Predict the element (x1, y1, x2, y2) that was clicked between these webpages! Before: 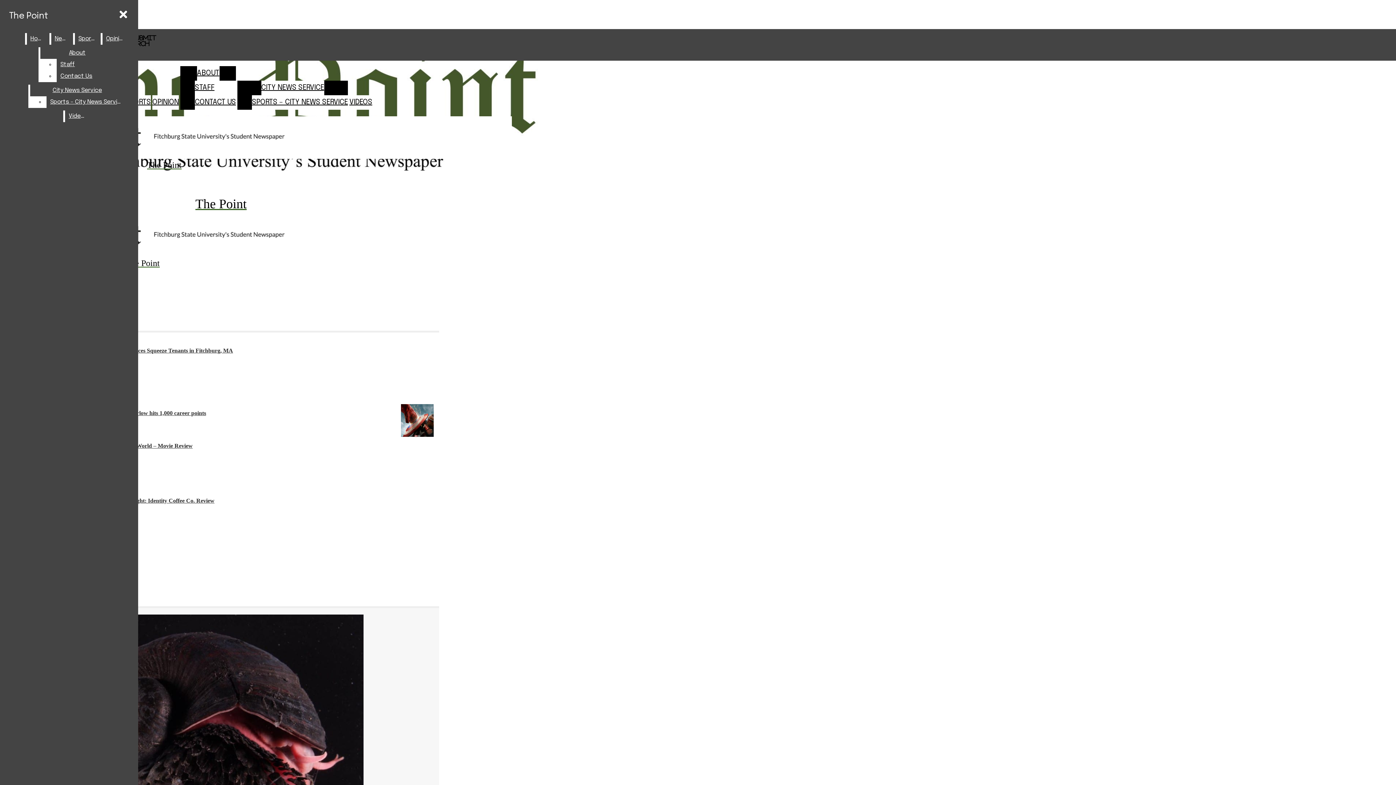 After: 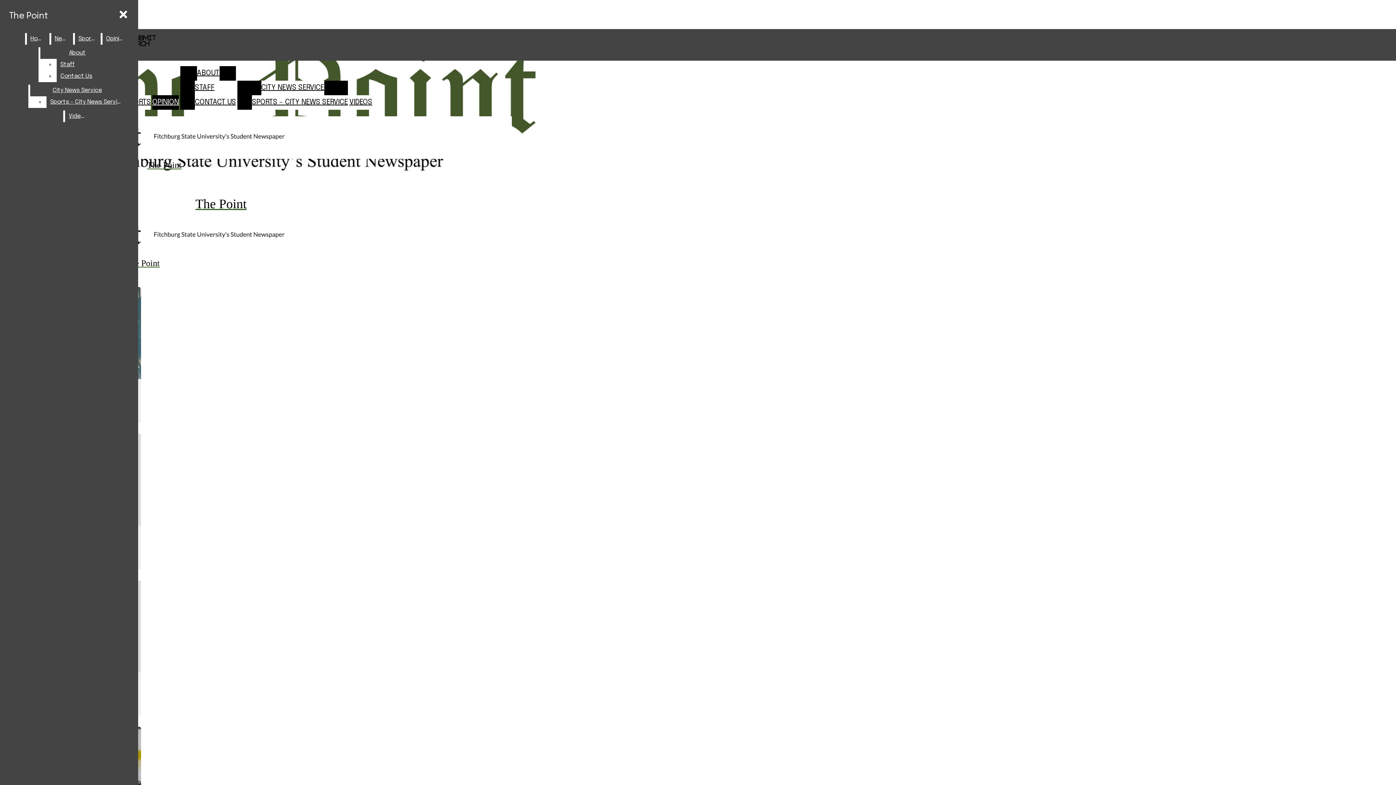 Action: label: Opinion bbox: (102, 33, 127, 44)